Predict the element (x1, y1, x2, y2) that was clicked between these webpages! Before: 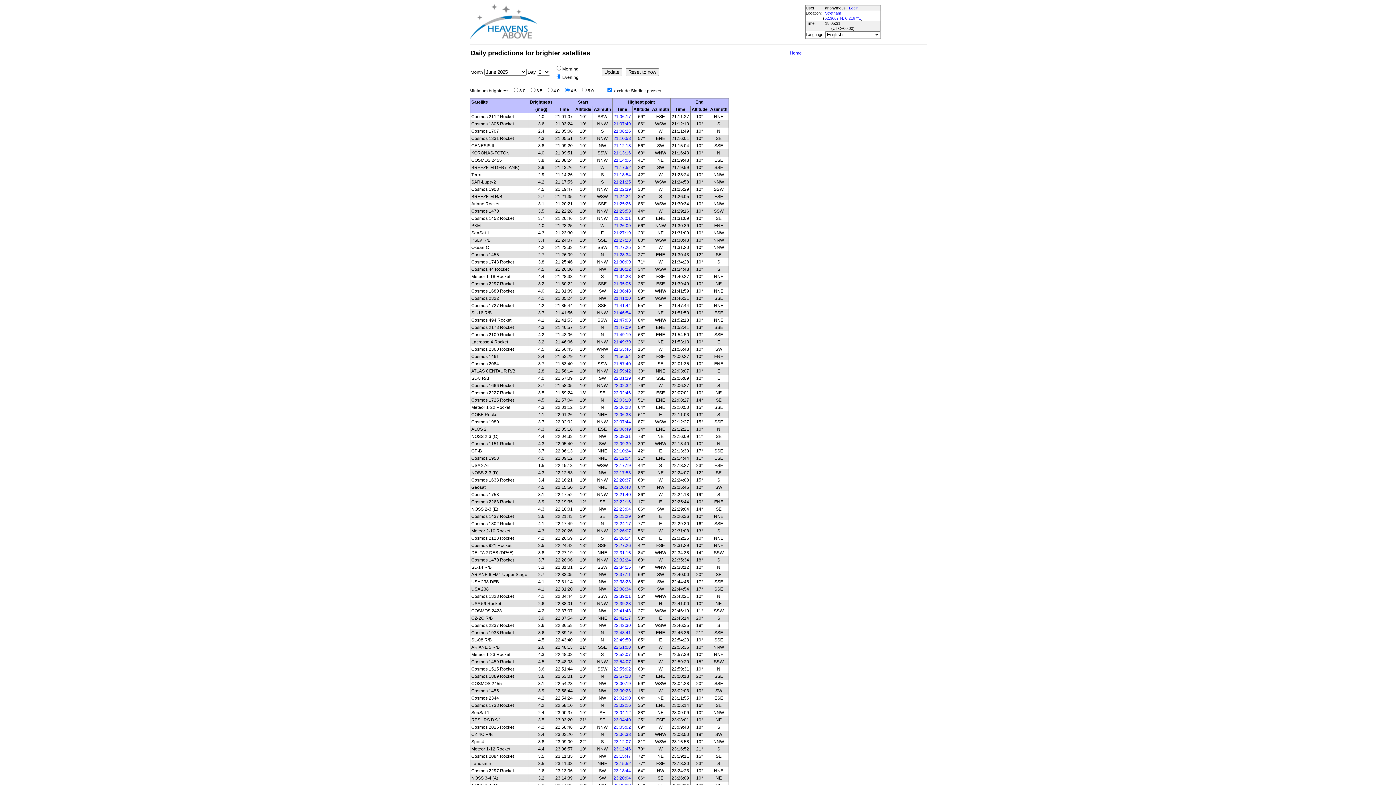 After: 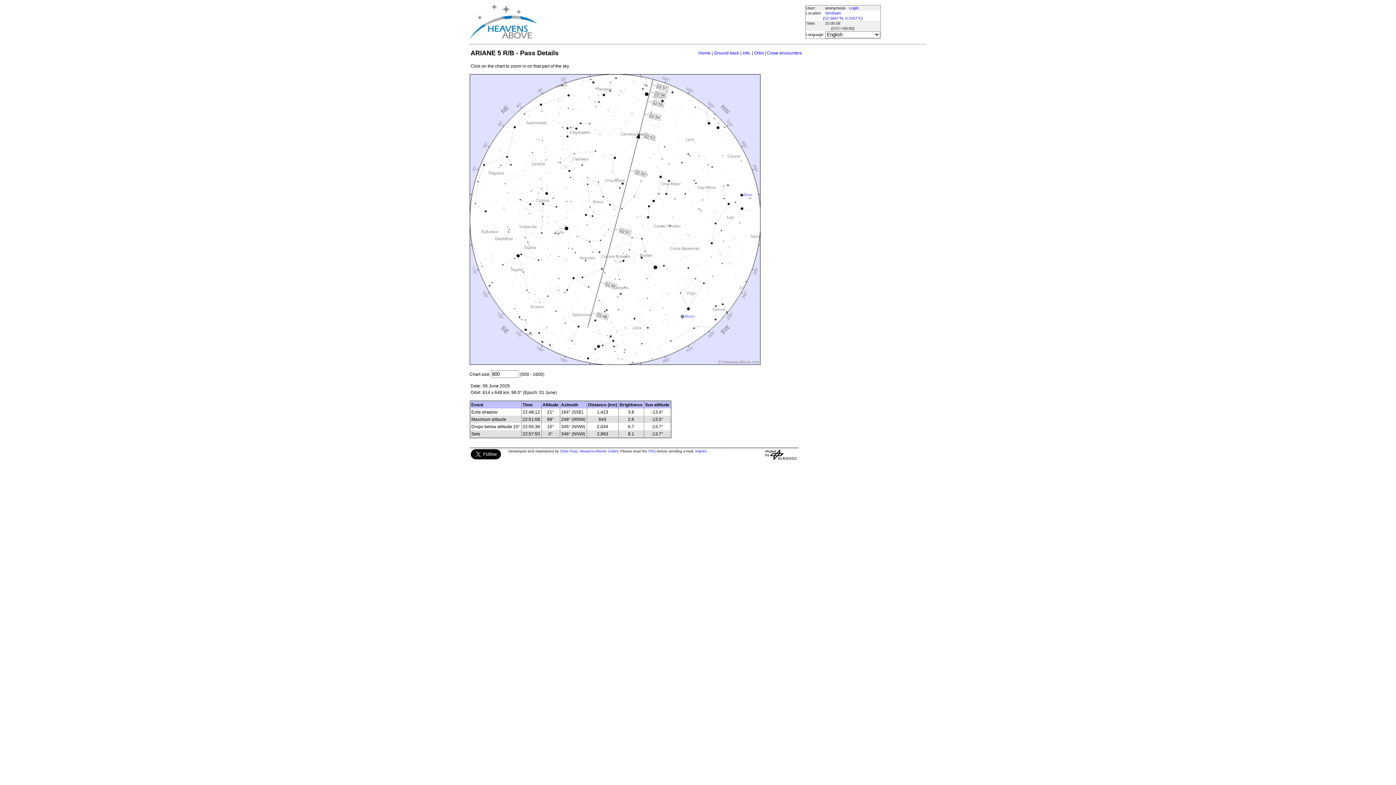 Action: bbox: (613, 645, 631, 650) label: 22:51:08